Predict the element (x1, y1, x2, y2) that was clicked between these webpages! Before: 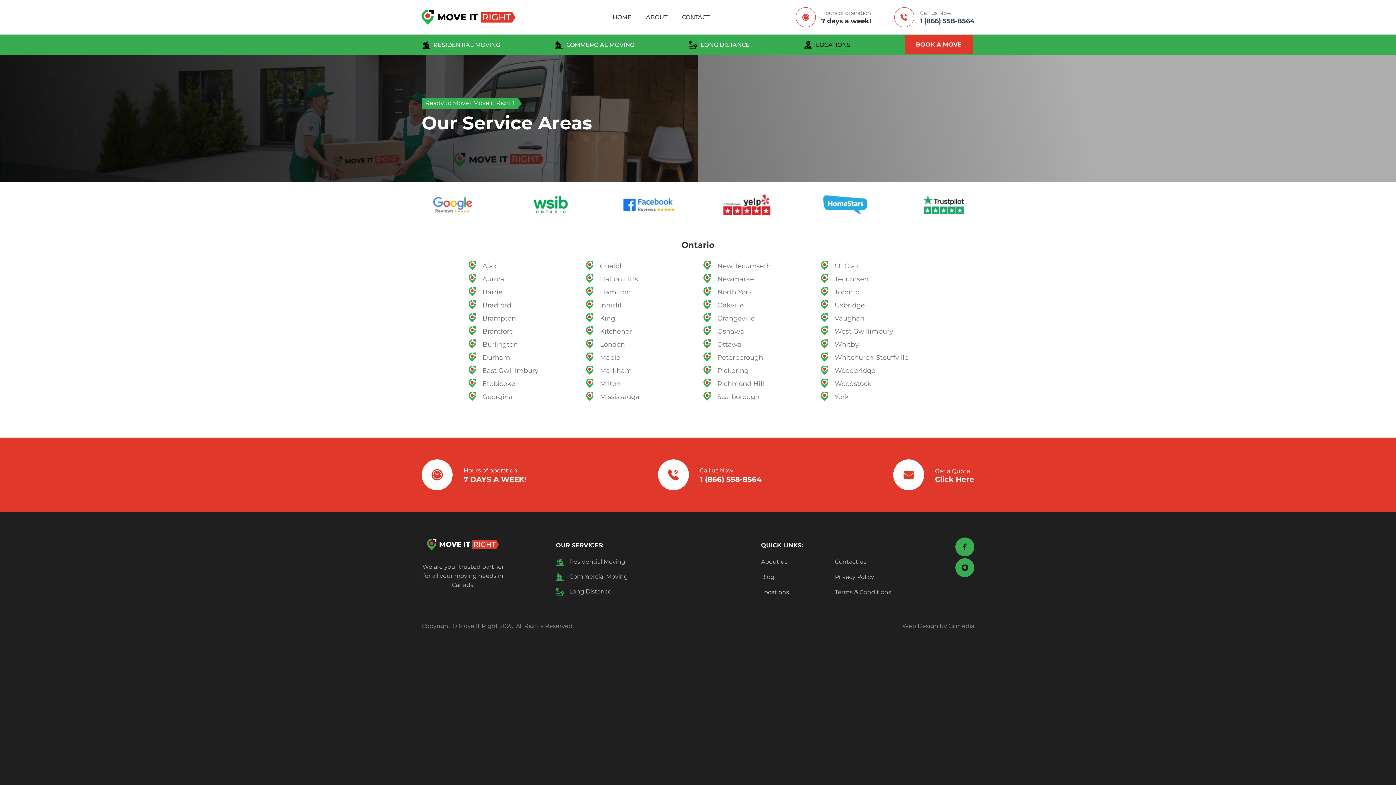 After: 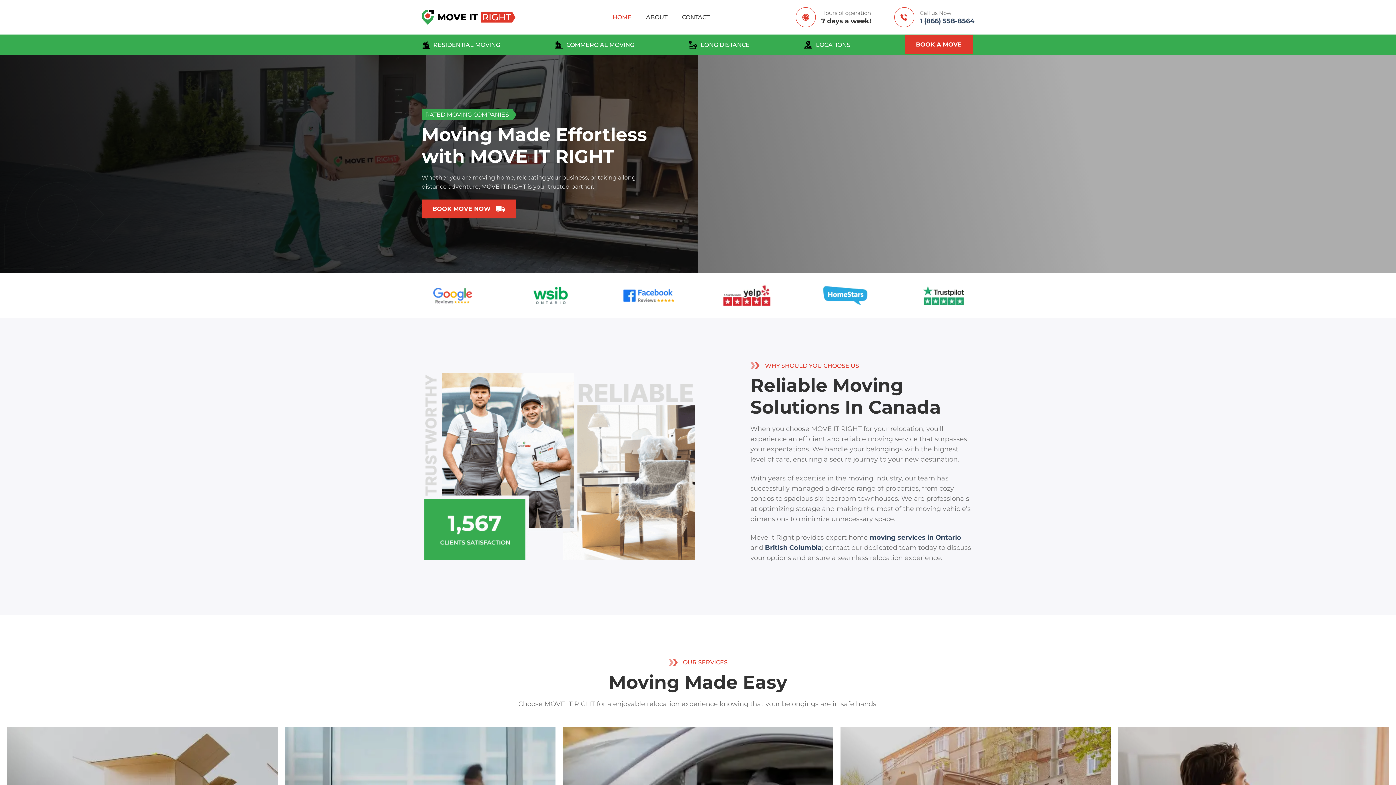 Action: bbox: (421, 9, 515, 24)